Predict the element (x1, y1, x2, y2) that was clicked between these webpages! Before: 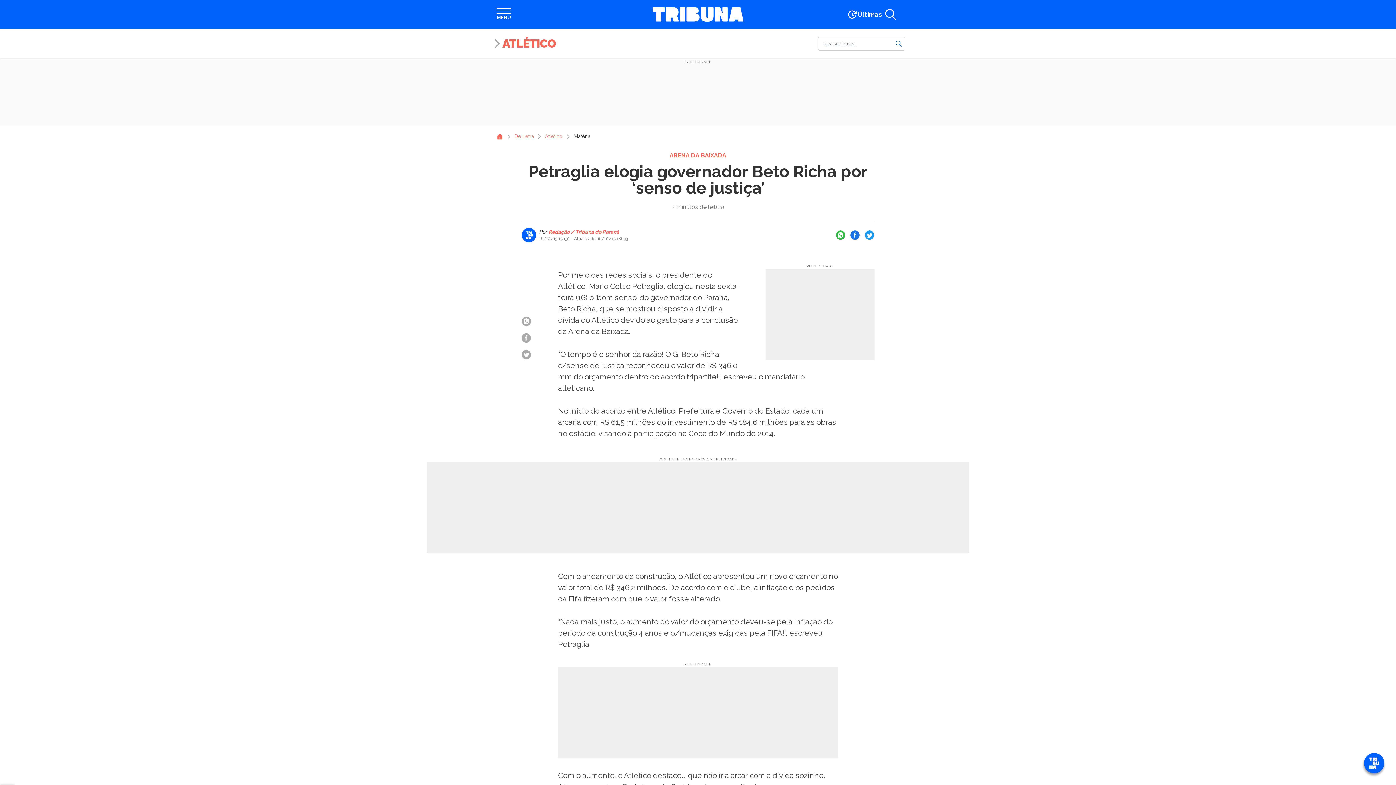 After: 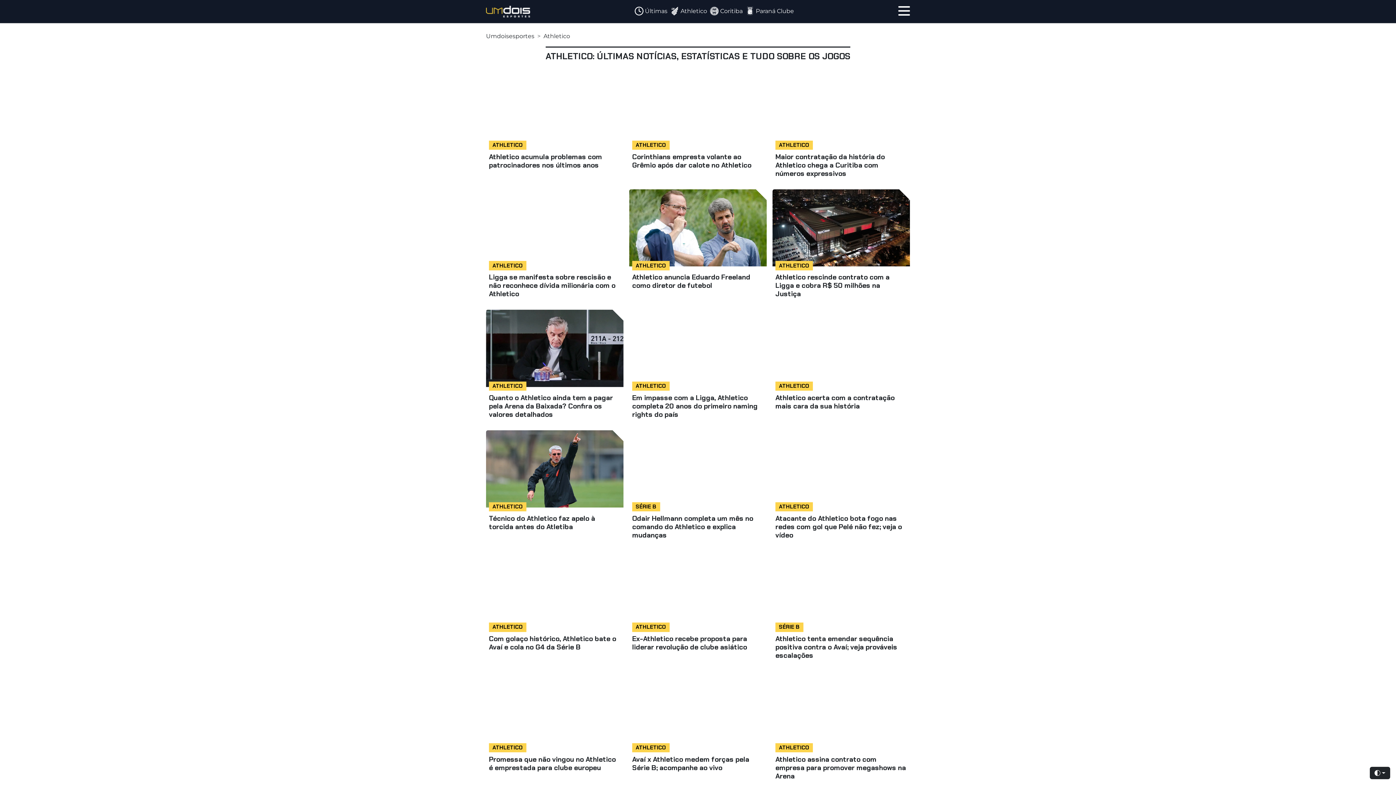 Action: bbox: (545, 132, 573, 140) label: Atlético